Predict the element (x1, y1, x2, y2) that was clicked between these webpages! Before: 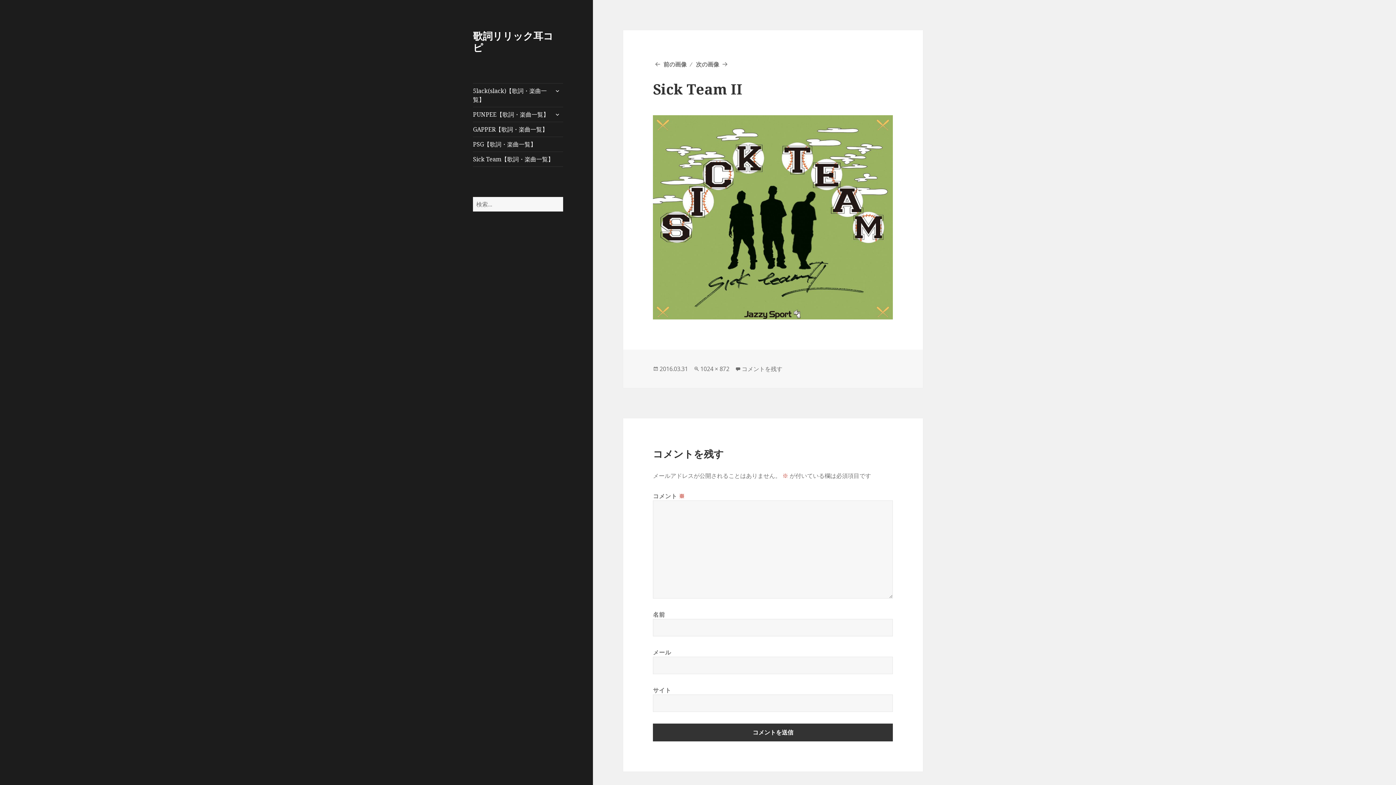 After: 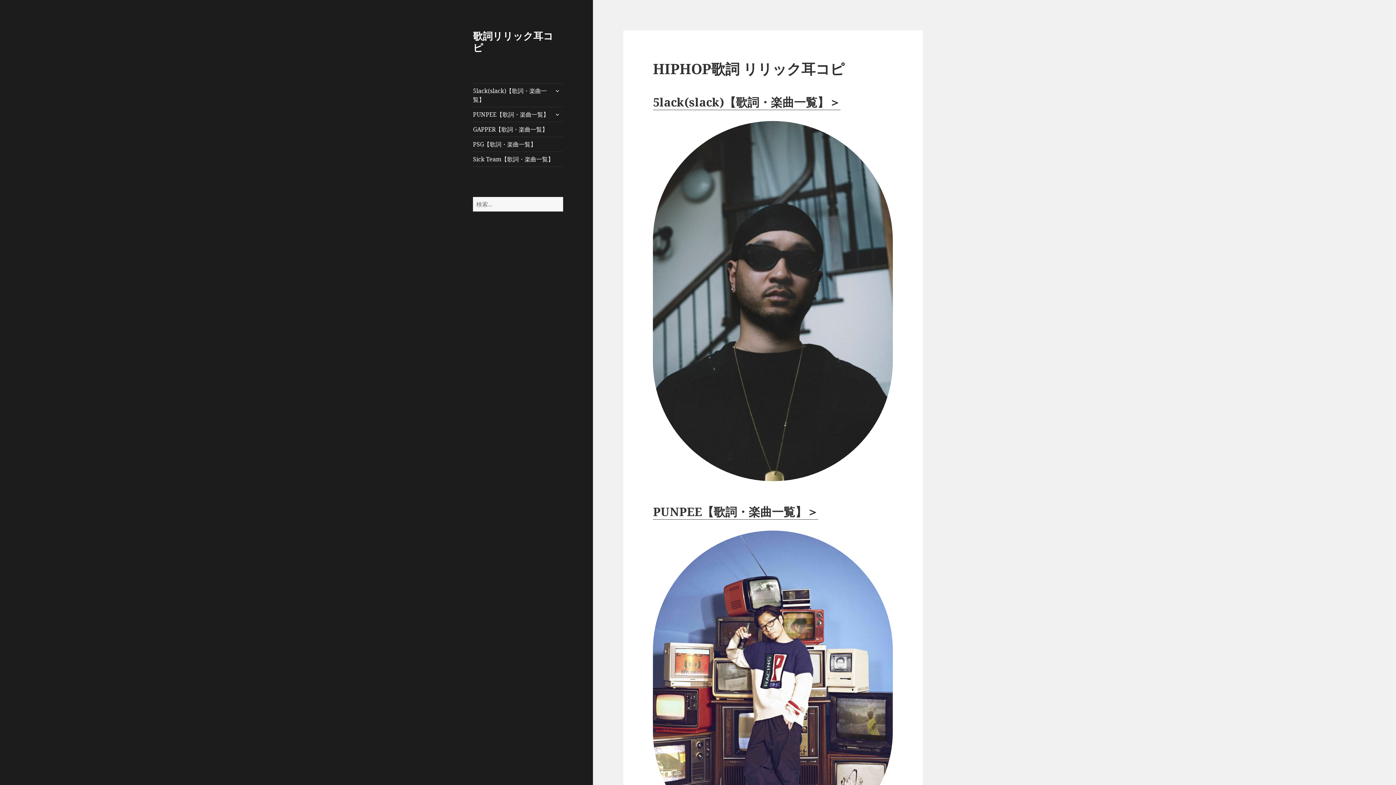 Action: bbox: (473, 28, 553, 54) label: 歌詞リリック耳コピ